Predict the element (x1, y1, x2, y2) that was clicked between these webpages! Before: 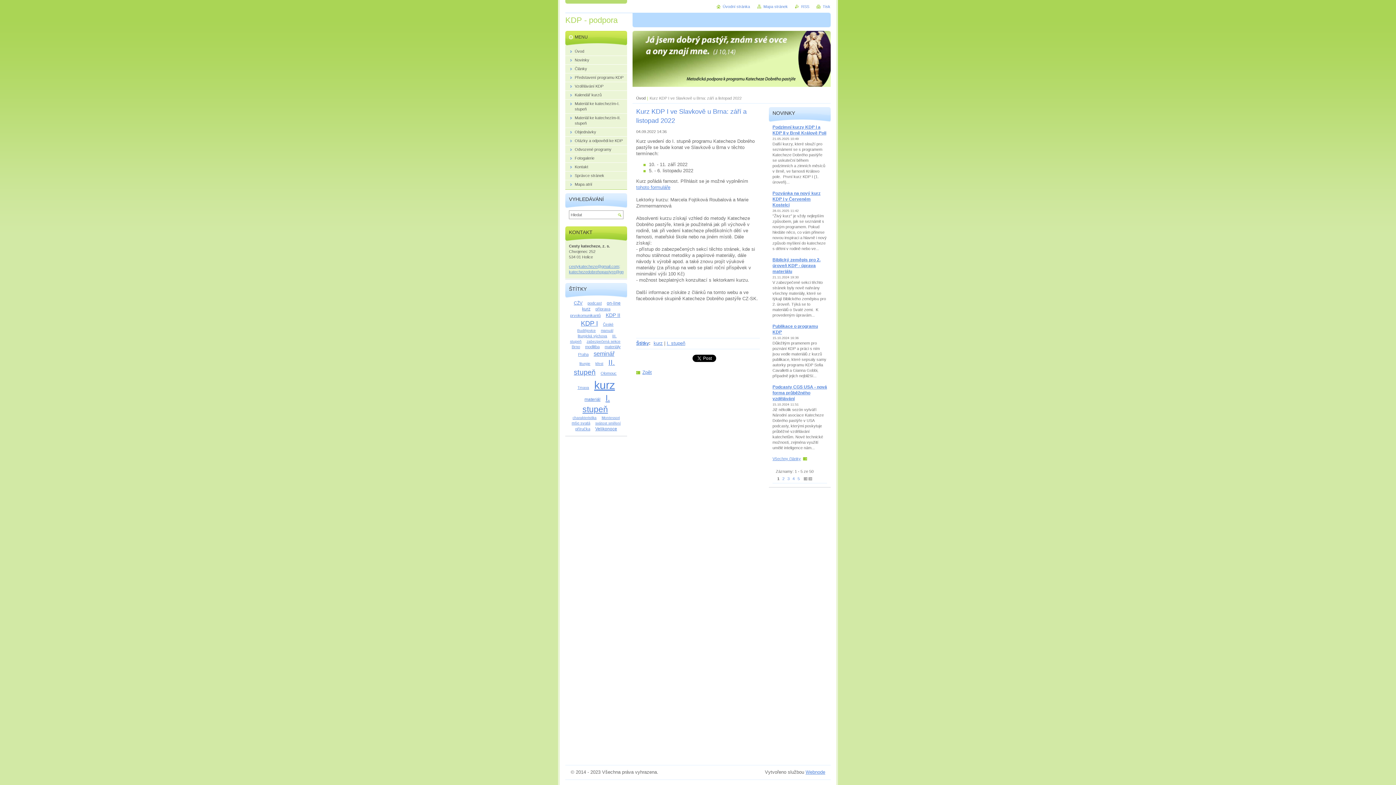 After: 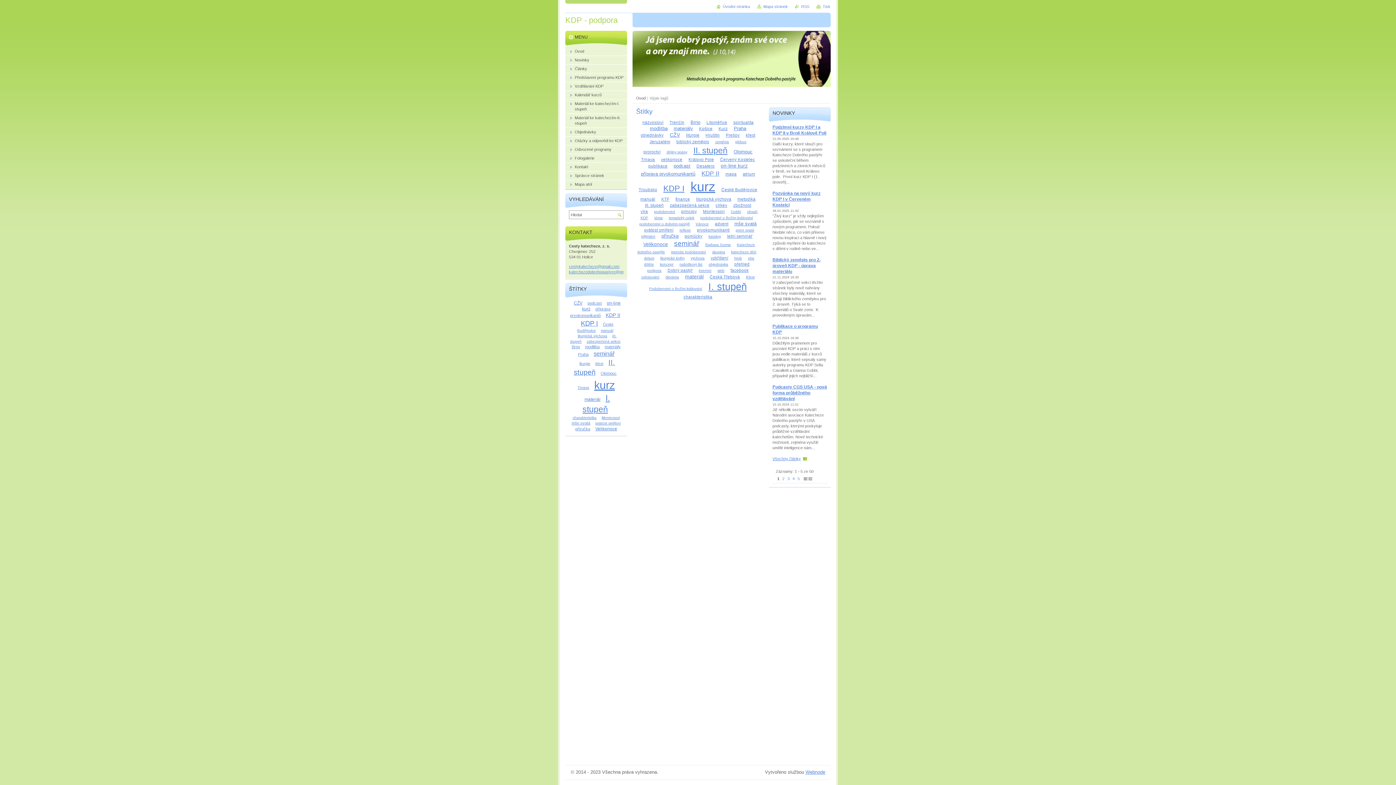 Action: bbox: (636, 340, 649, 346) label: Štítky